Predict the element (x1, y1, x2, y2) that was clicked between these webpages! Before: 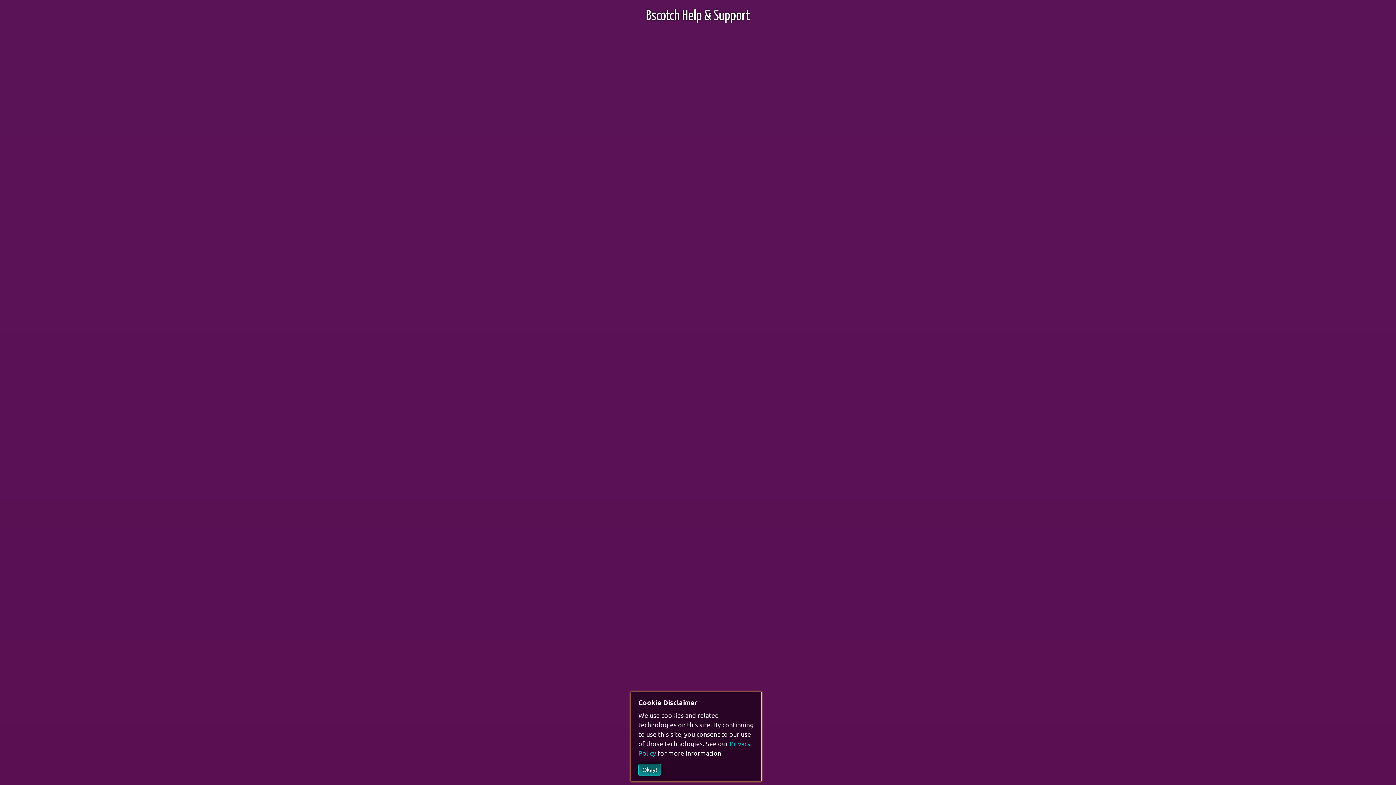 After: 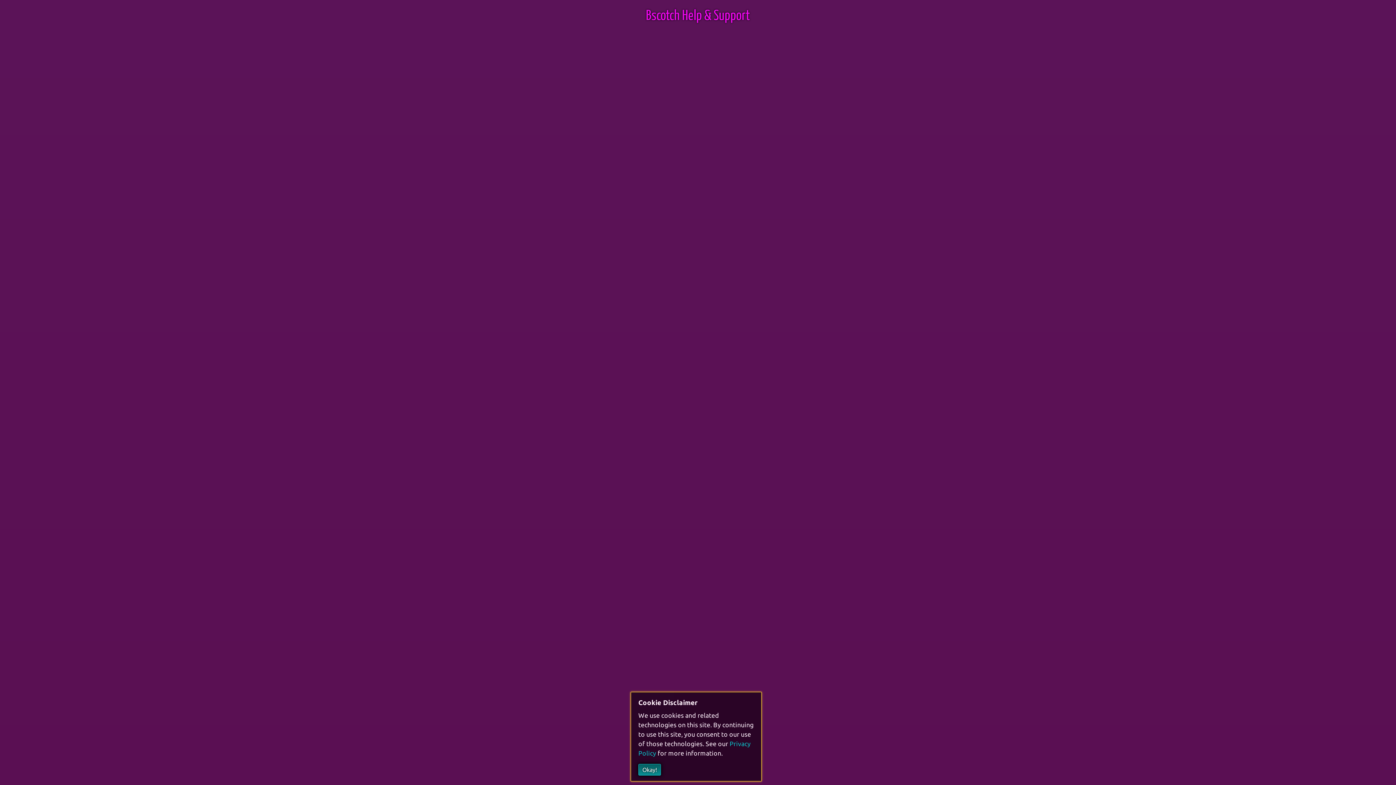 Action: label: Bscotch Help & Support bbox: (646, 9, 750, 22)